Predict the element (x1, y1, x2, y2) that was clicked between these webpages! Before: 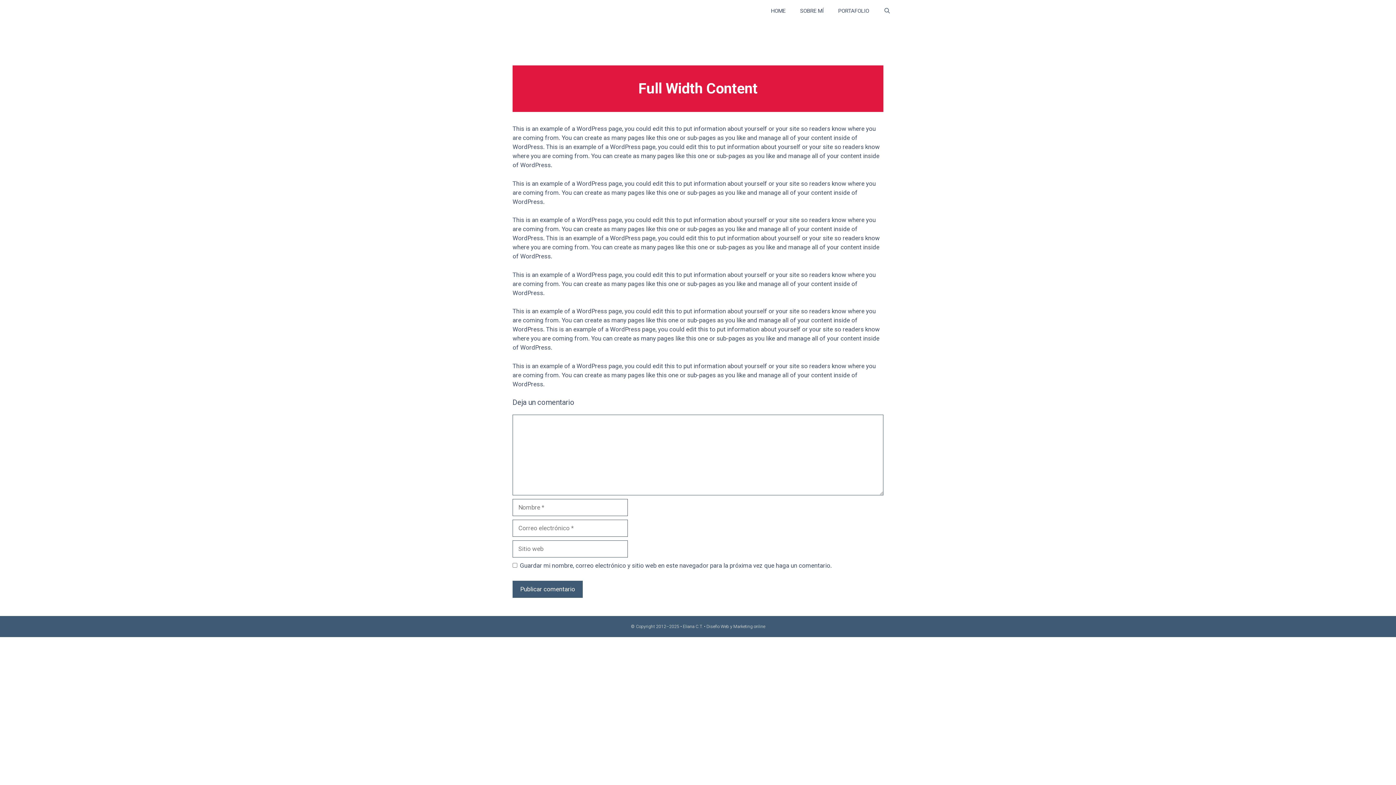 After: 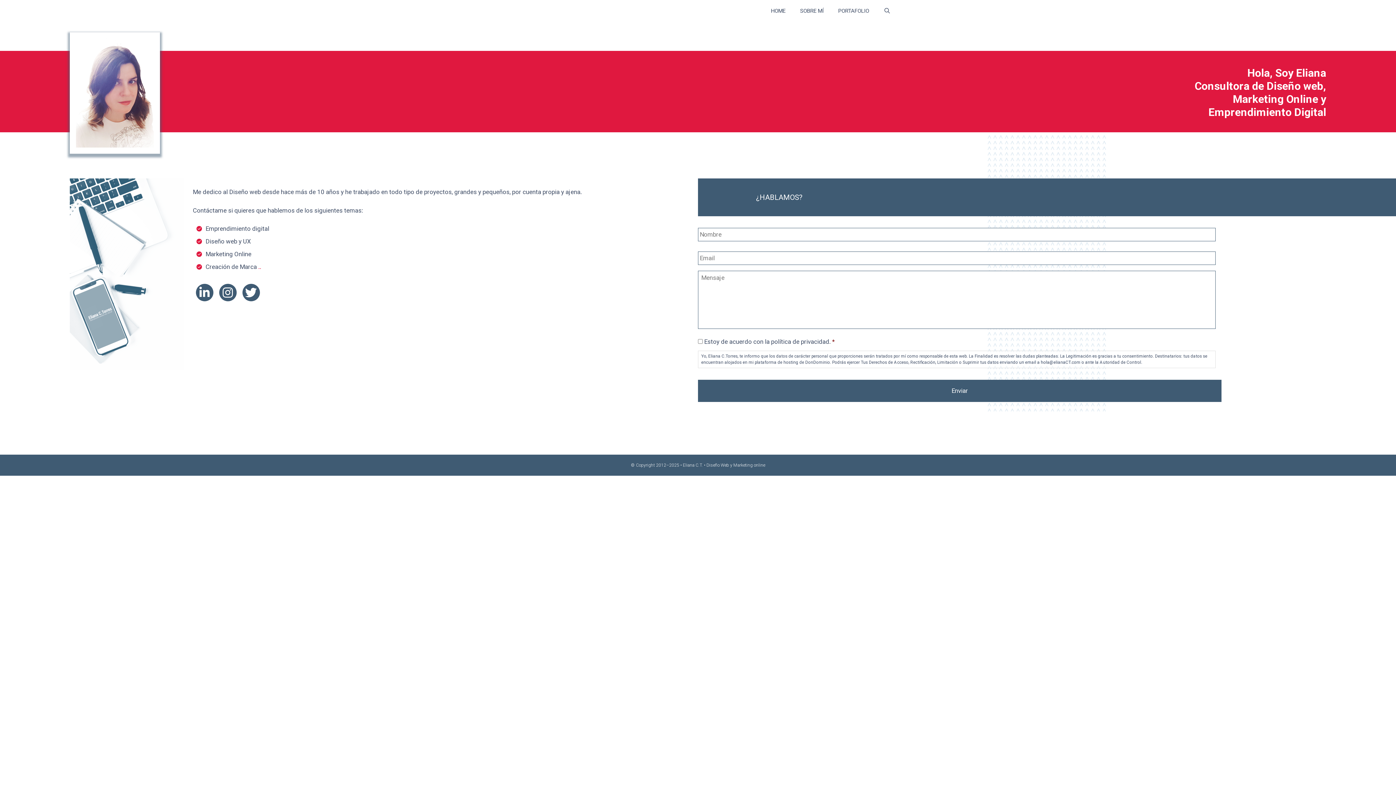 Action: label: HOME bbox: (763, 0, 792, 21)